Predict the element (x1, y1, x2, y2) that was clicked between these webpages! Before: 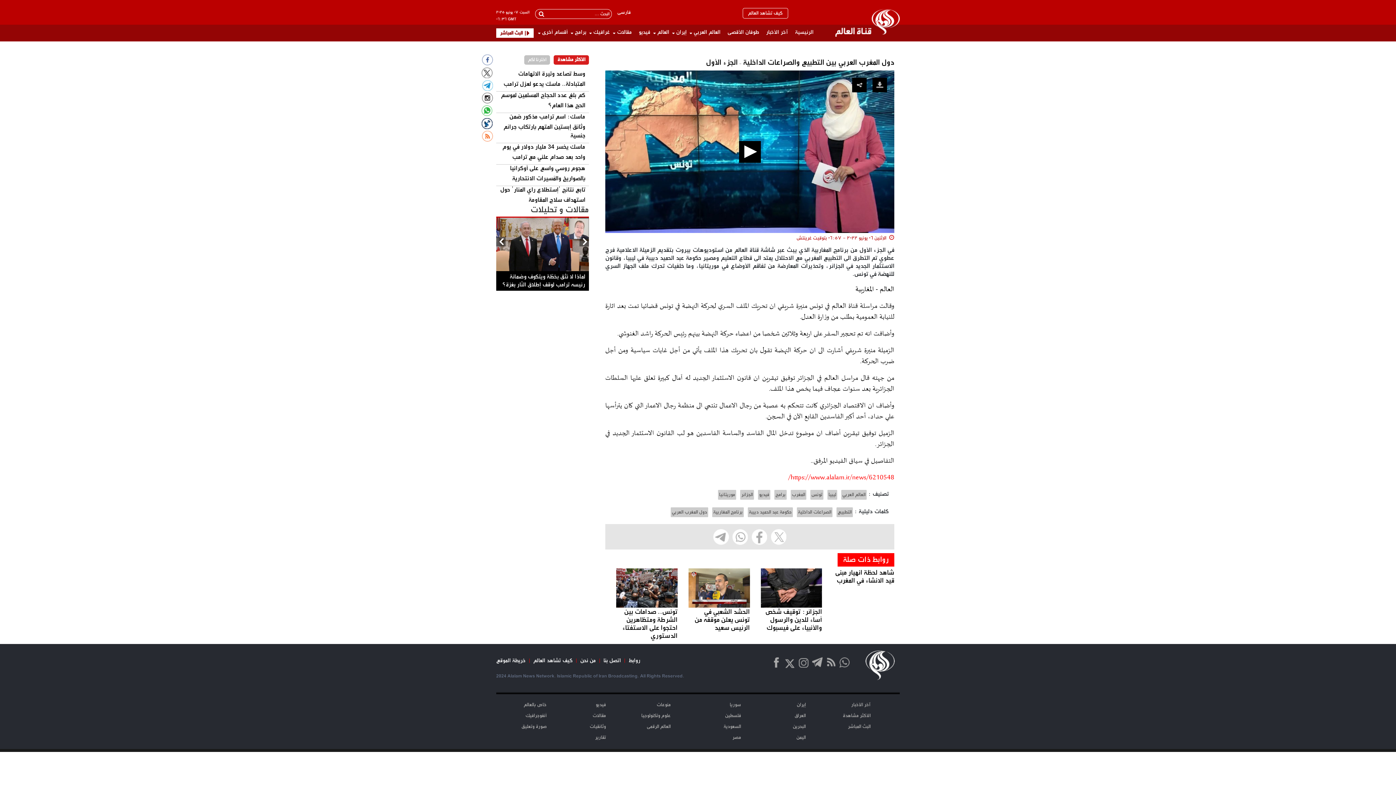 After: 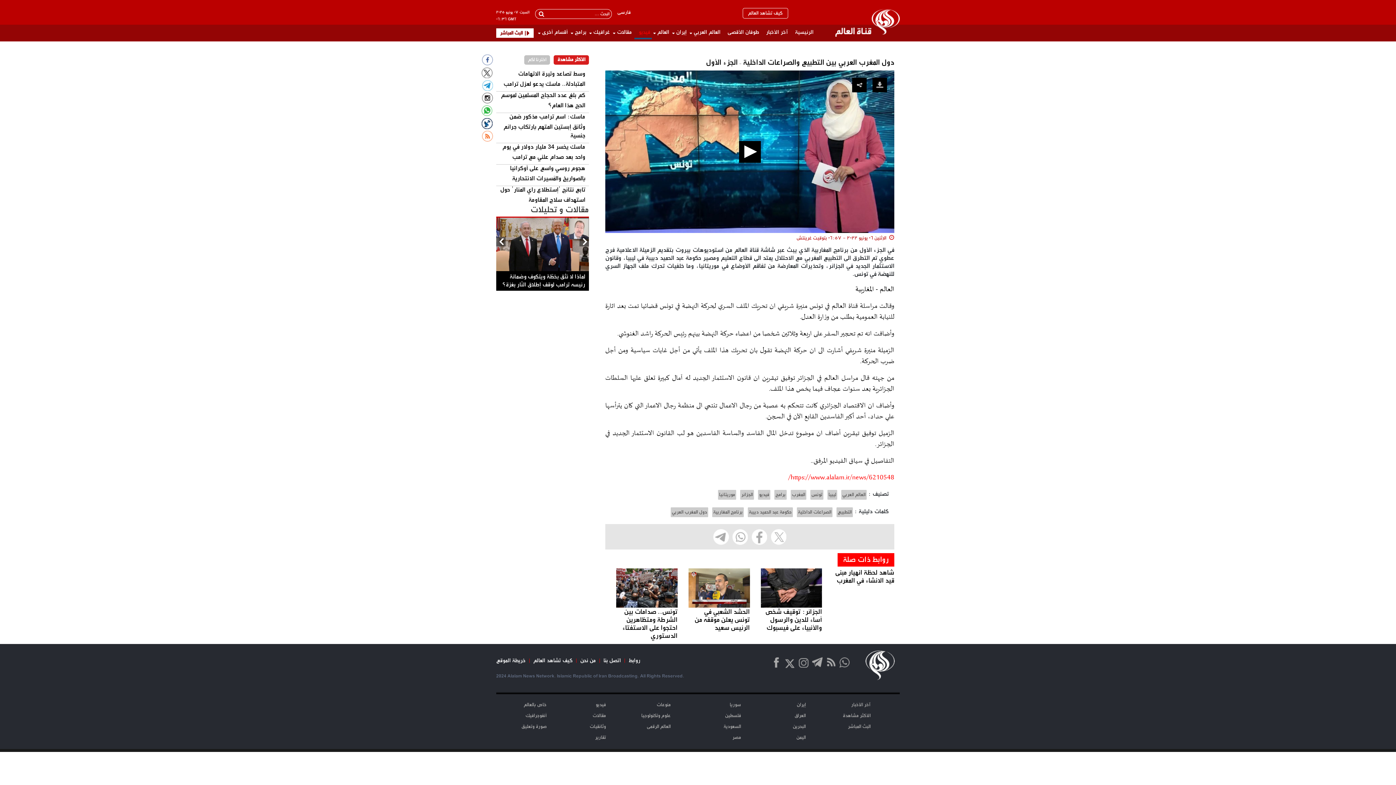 Action: label: فیدیو bbox: (634, 24, 652, 39)